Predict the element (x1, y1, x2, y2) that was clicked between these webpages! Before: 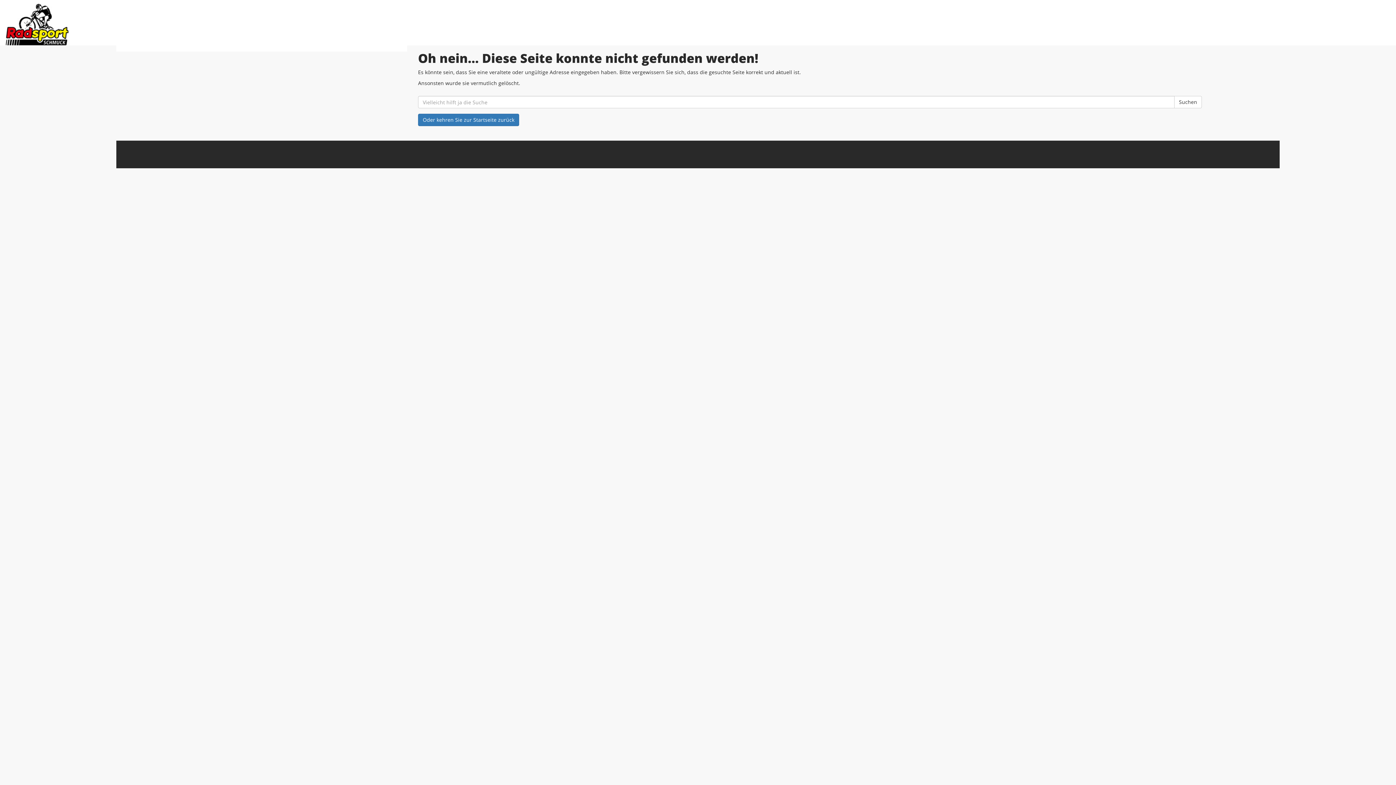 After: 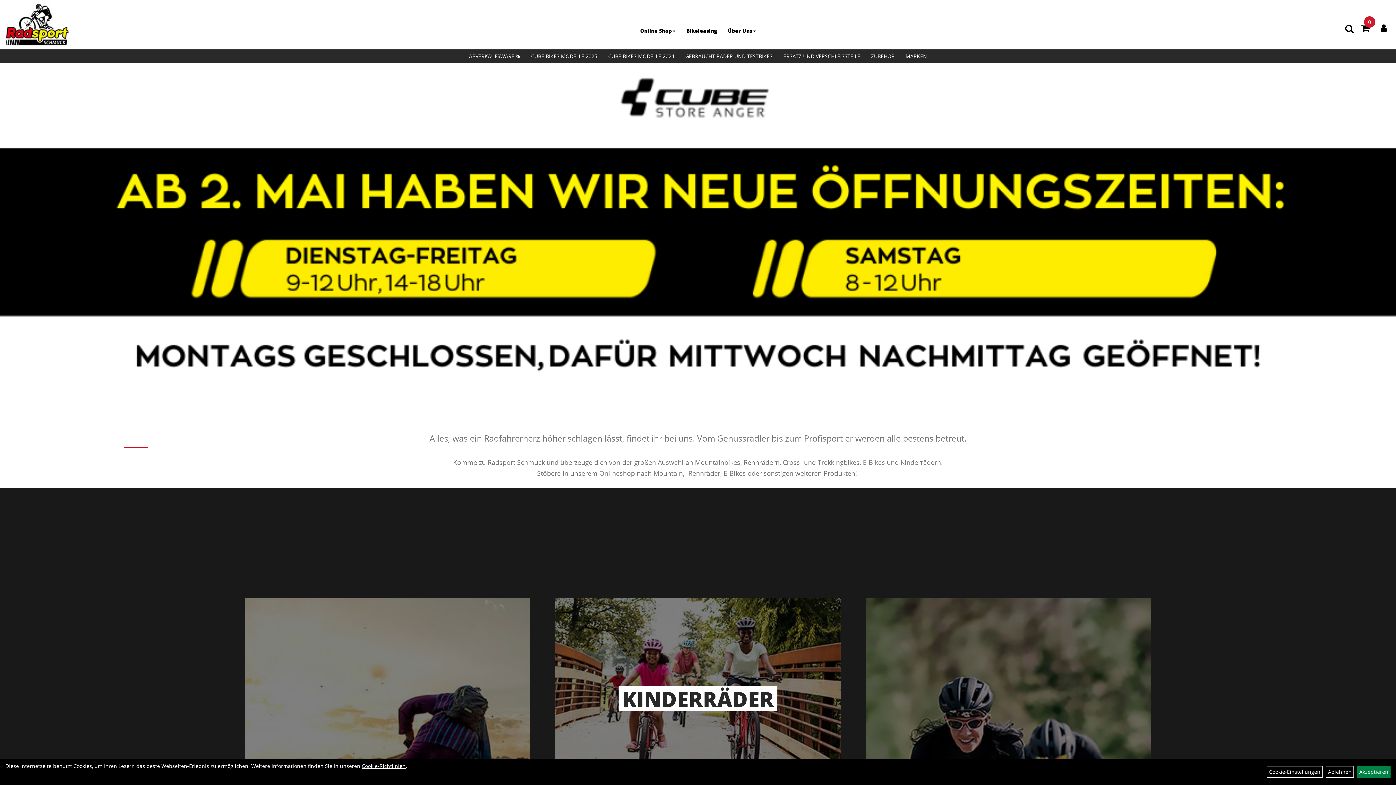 Action: label: Oder kehren Sie zur Startseite zurück bbox: (418, 113, 519, 126)